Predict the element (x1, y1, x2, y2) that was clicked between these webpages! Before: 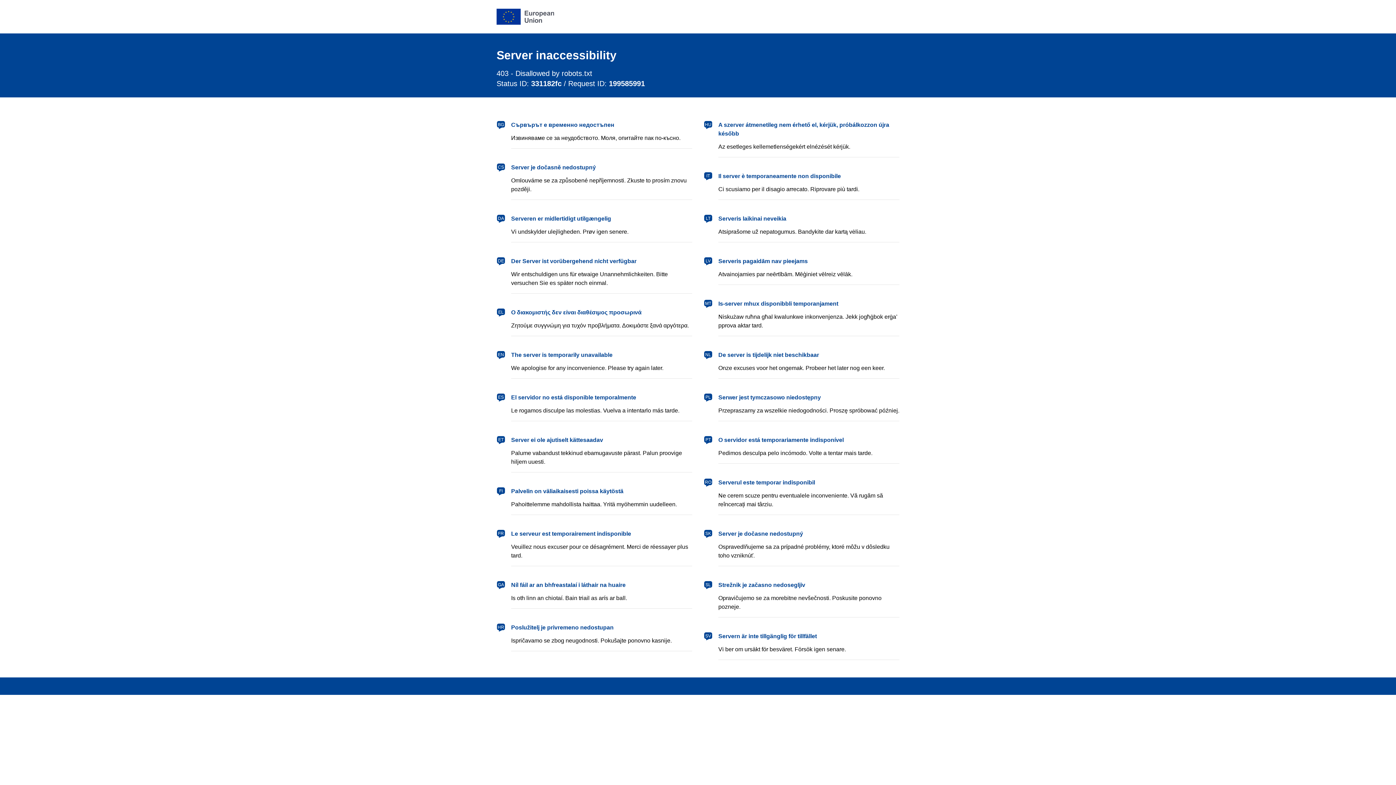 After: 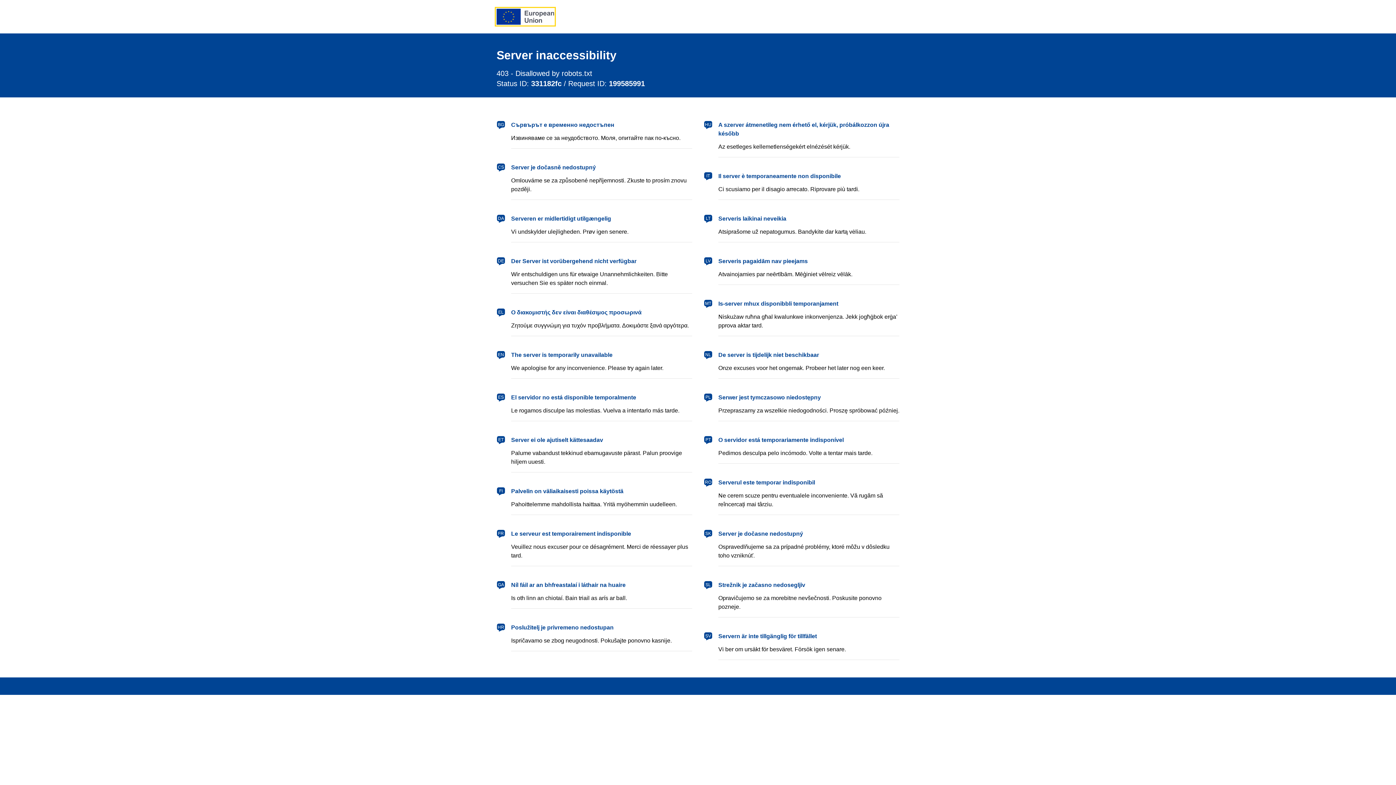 Action: label: European Union bbox: (496, 8, 554, 24)